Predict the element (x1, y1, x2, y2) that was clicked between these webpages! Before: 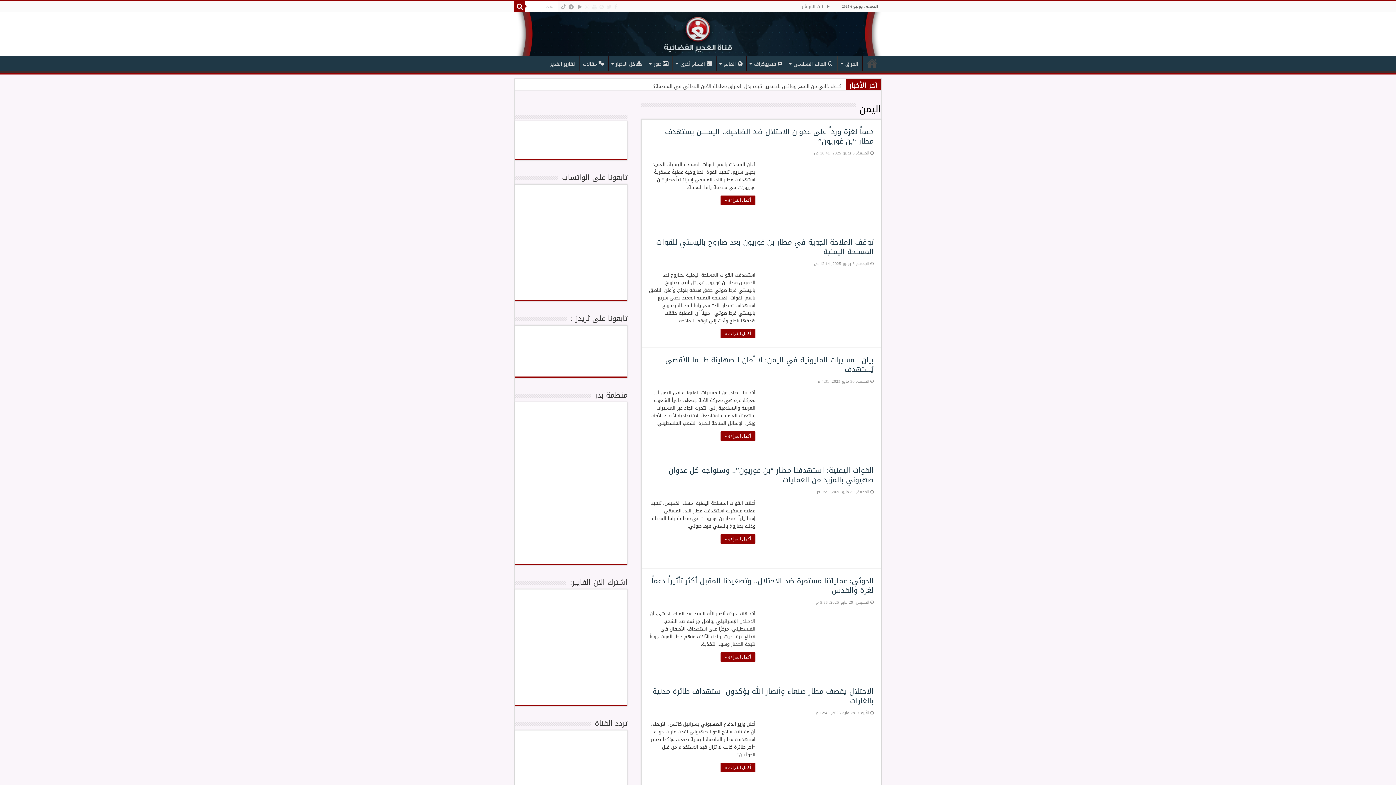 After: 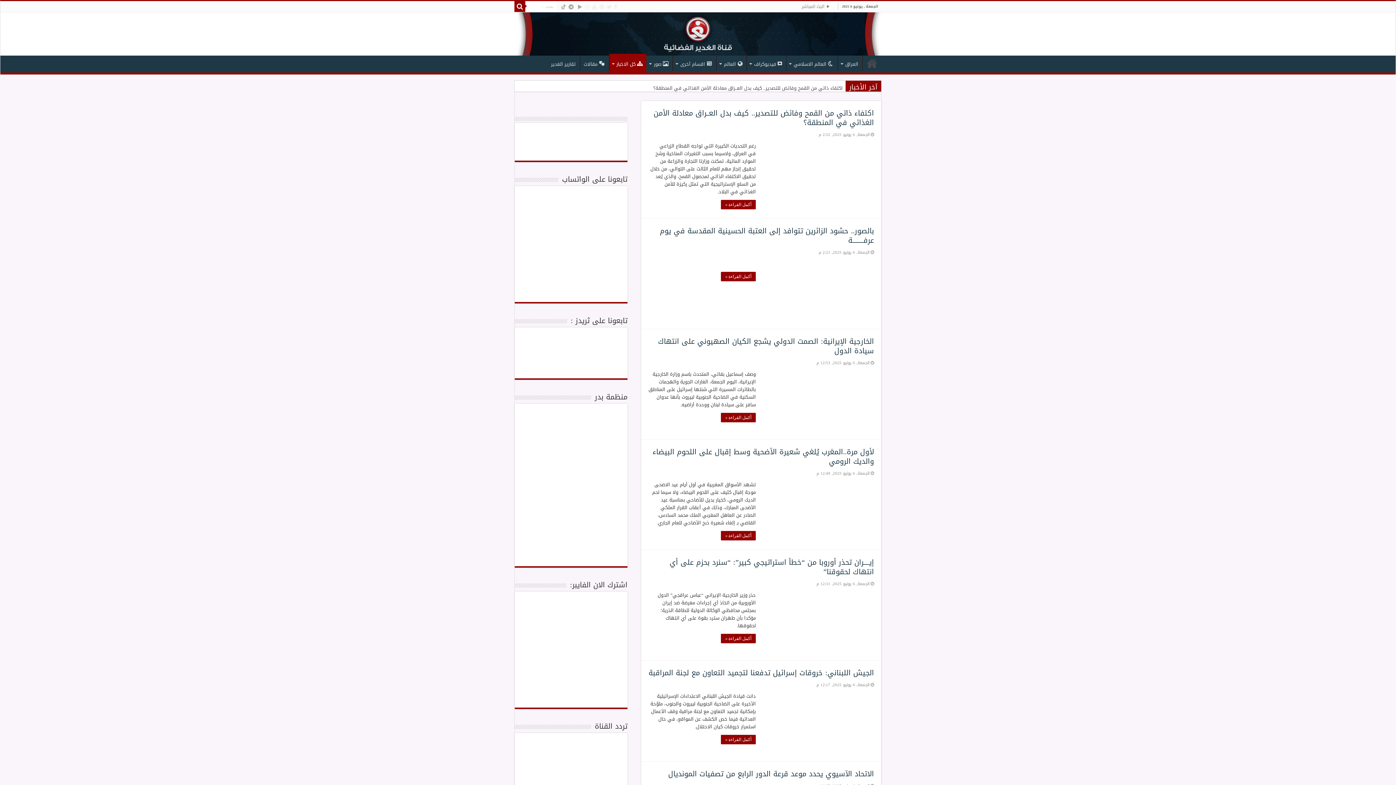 Action: bbox: (608, 55, 646, 70) label: كل الاخبار